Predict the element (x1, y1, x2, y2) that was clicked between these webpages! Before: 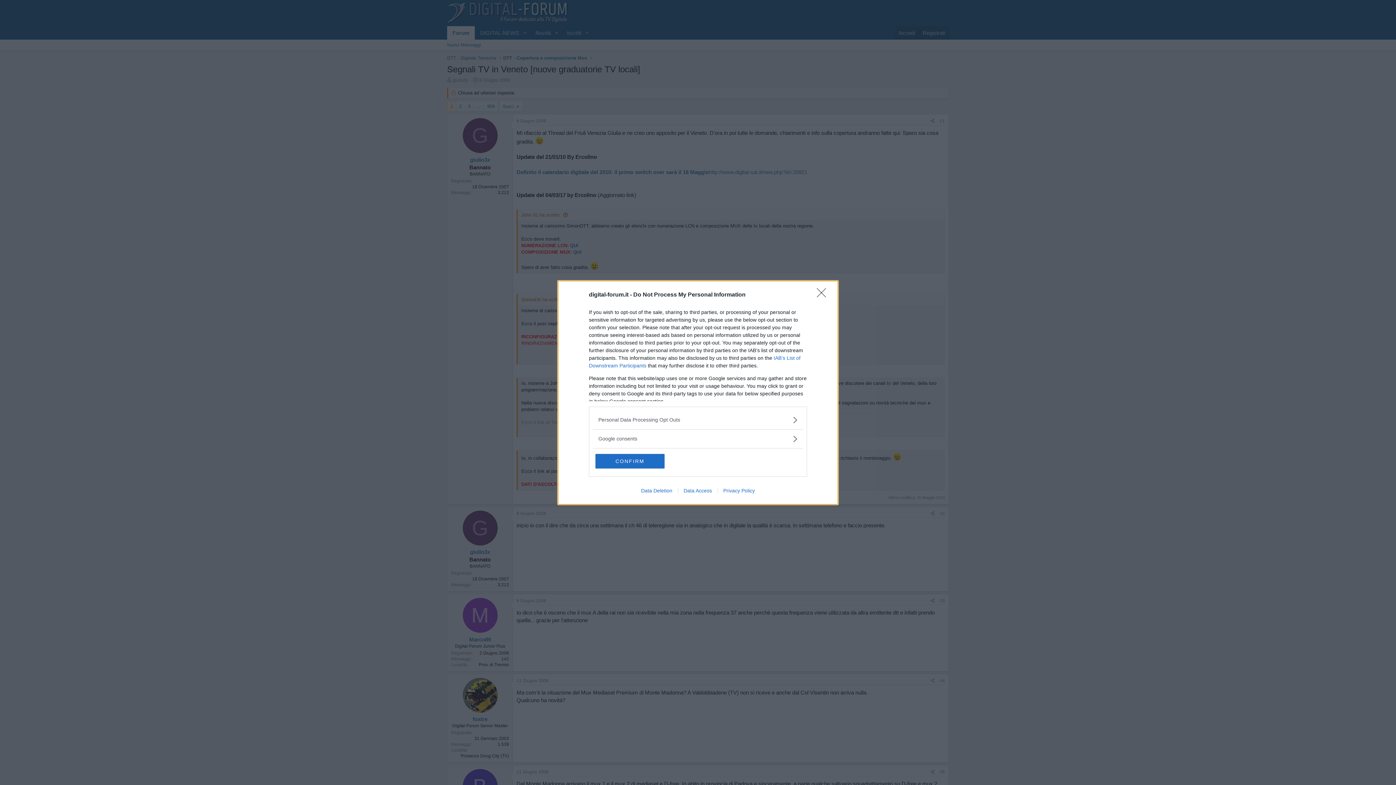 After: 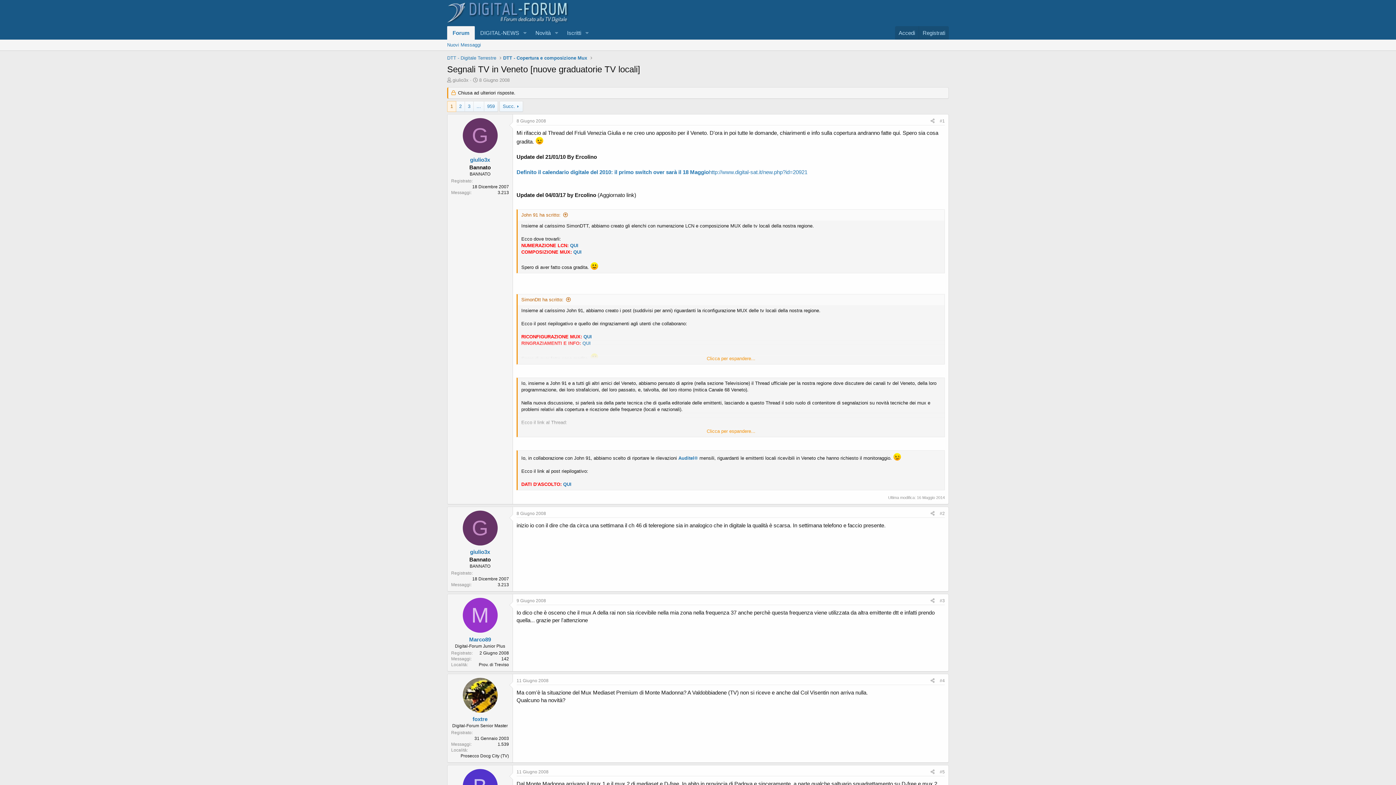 Action: bbox: (595, 454, 664, 468) label: CONFIRM